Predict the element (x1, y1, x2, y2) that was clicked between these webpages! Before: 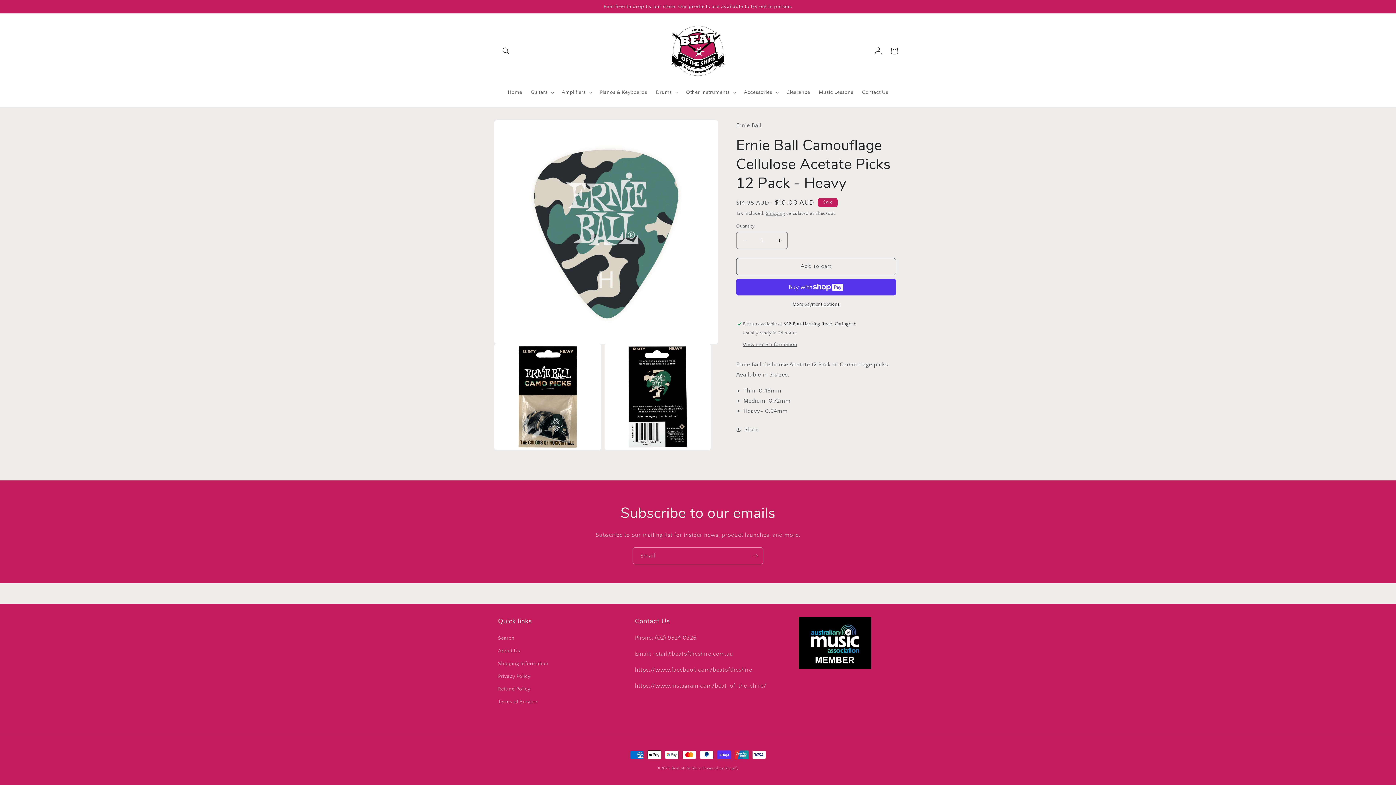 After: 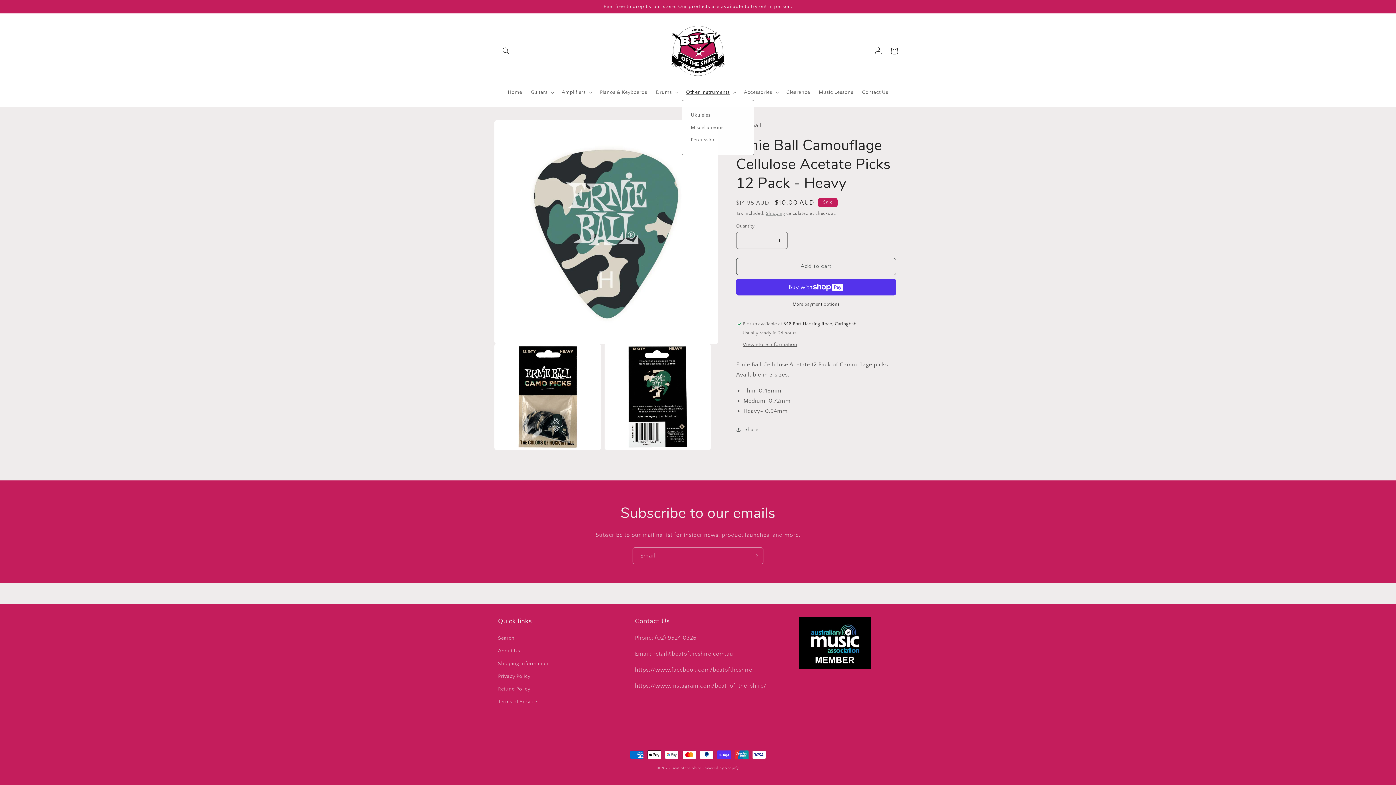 Action: bbox: (681, 84, 739, 99) label: Other Instruments